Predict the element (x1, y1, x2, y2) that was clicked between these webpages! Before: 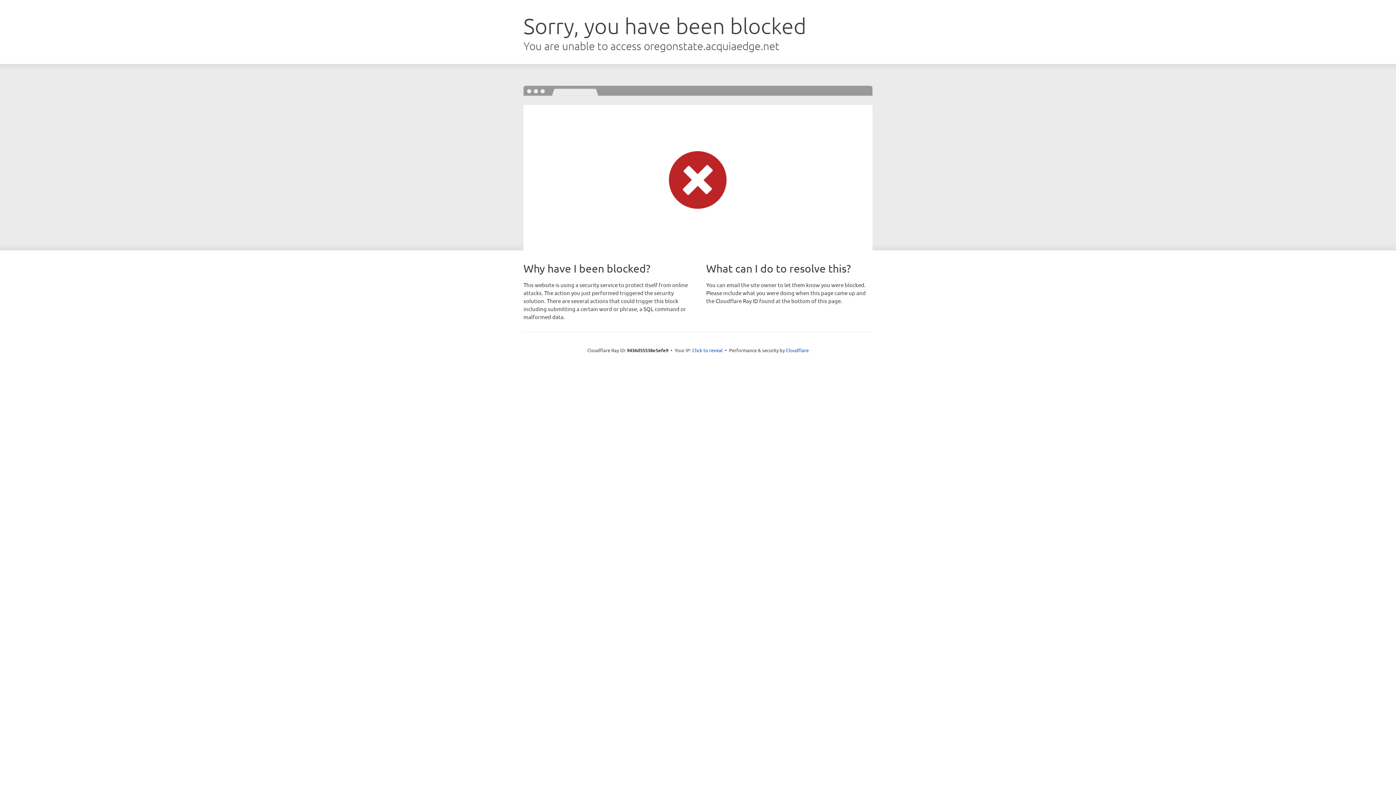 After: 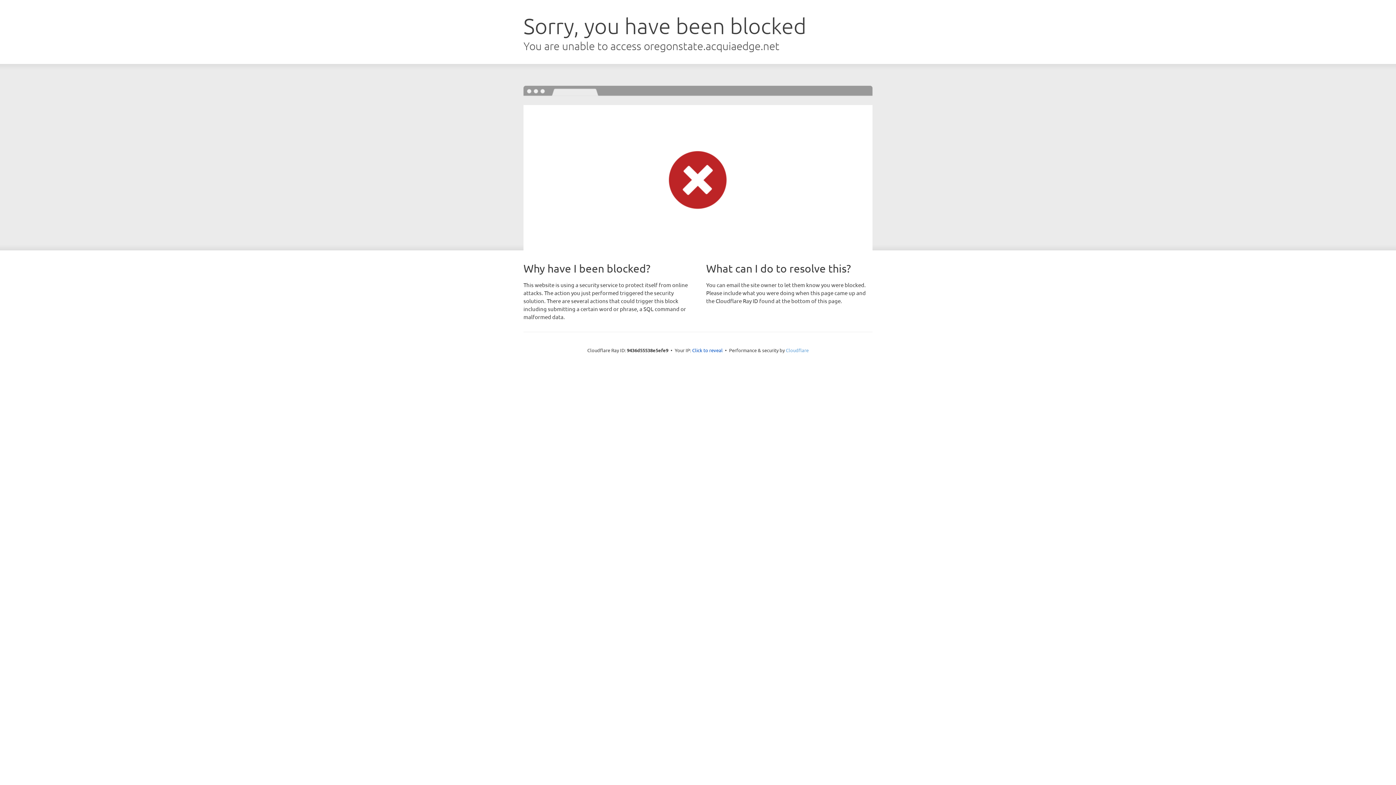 Action: bbox: (786, 347, 808, 353) label: Cloudflare